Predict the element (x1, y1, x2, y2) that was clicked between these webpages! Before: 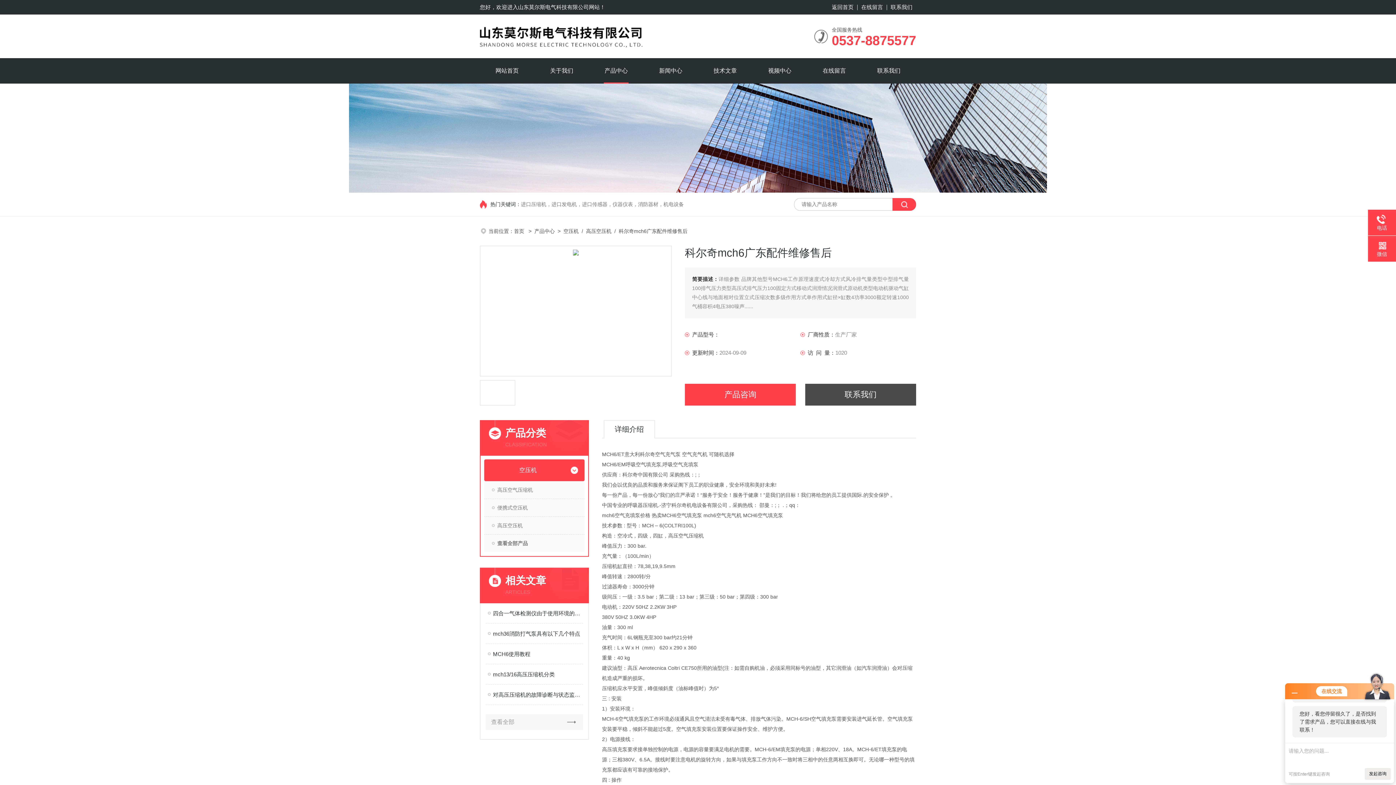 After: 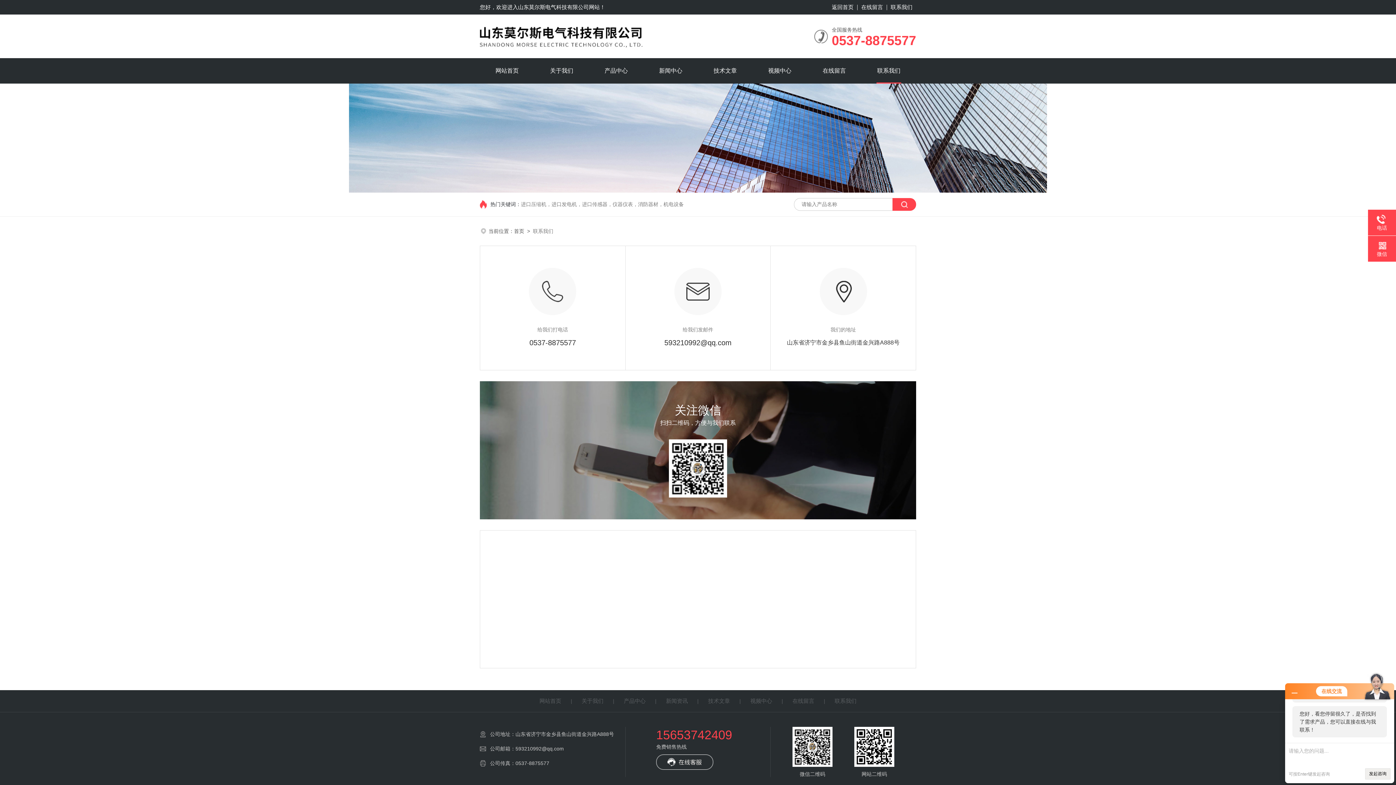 Action: label: 联系我们 bbox: (877, 61, 900, 80)